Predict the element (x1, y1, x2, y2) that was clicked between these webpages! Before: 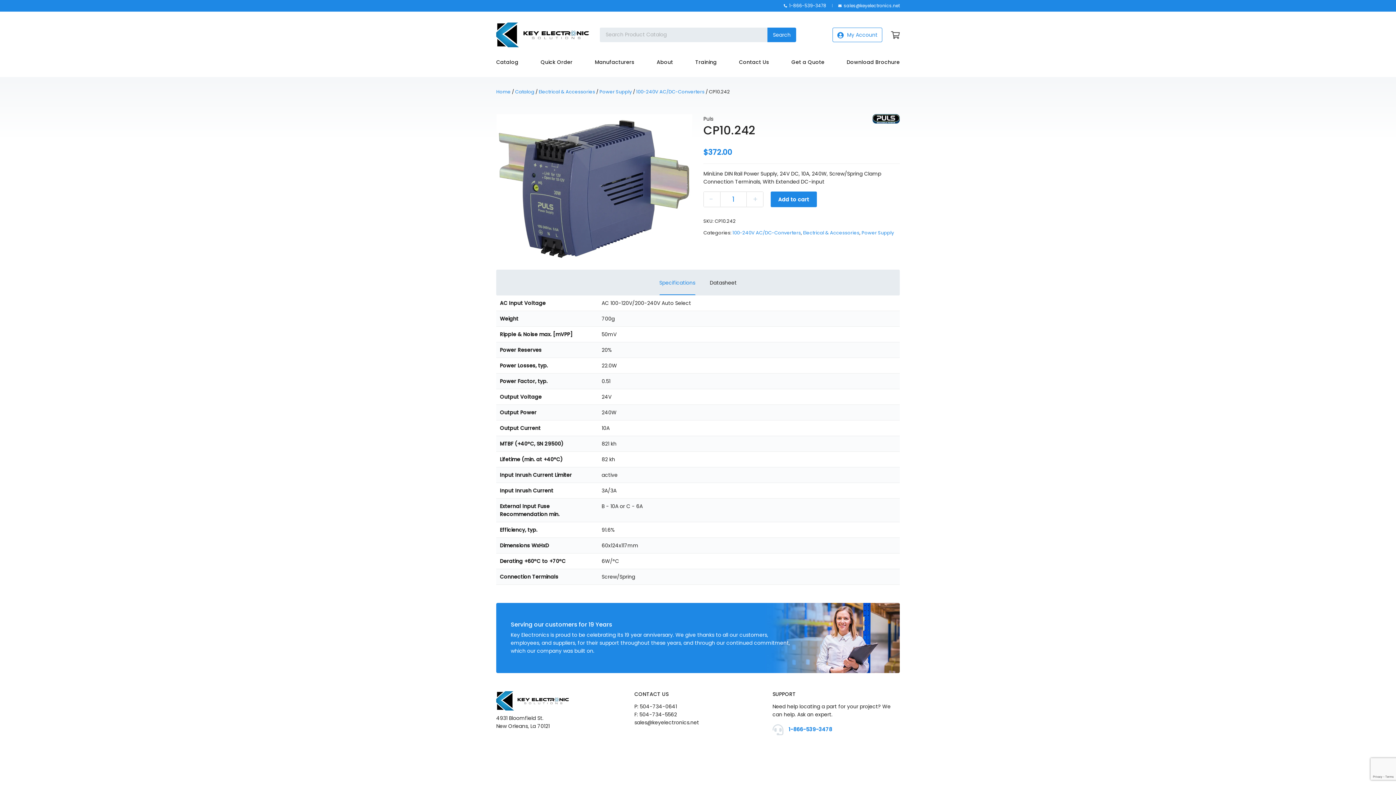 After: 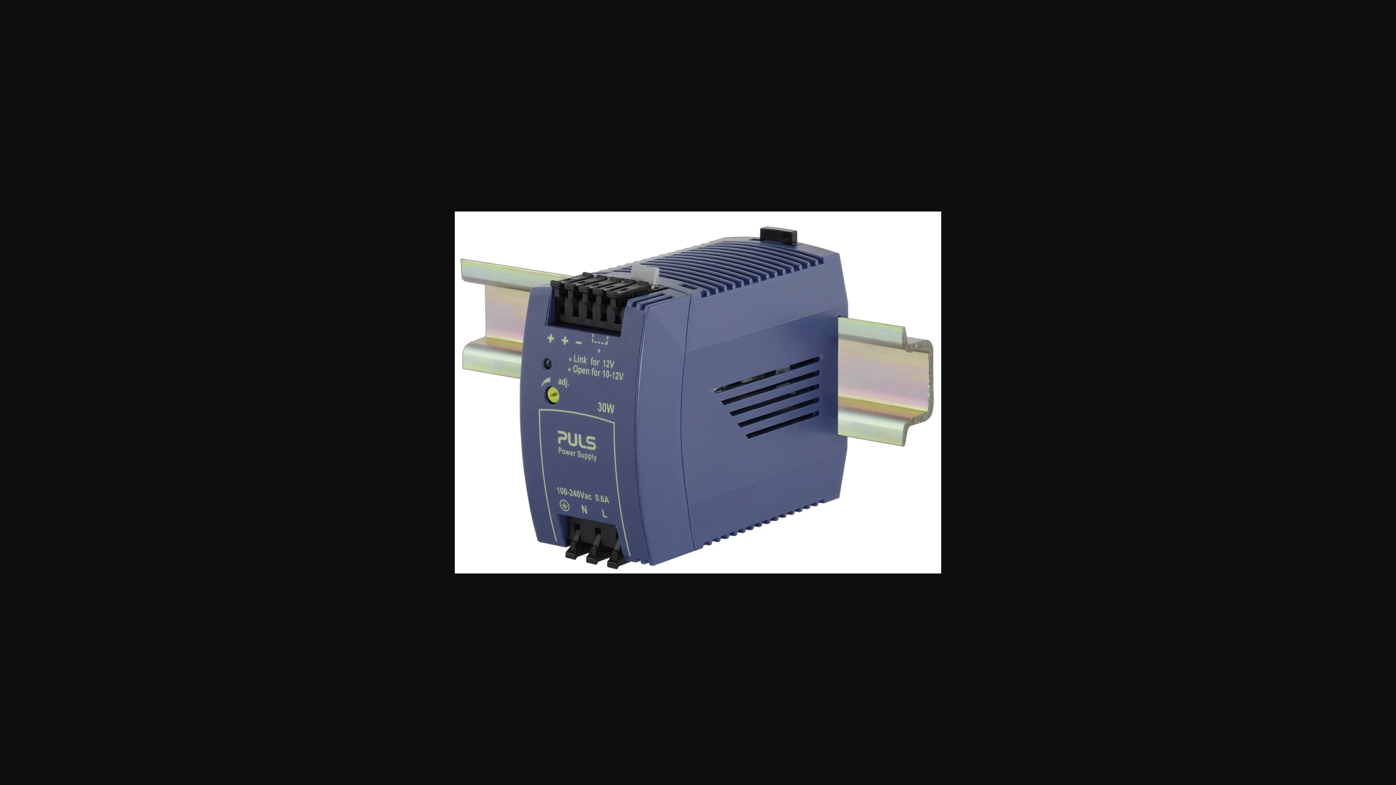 Action: bbox: (496, 114, 692, 259)